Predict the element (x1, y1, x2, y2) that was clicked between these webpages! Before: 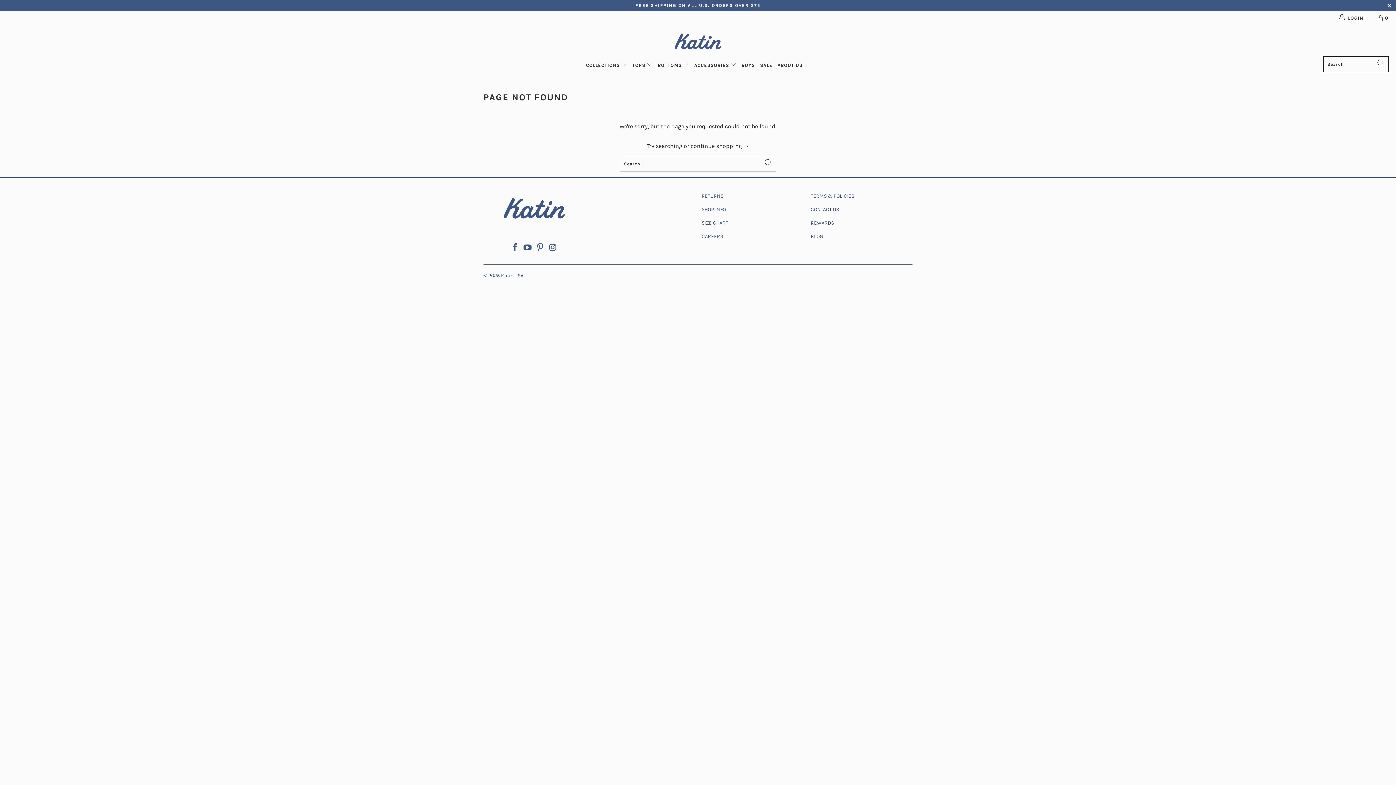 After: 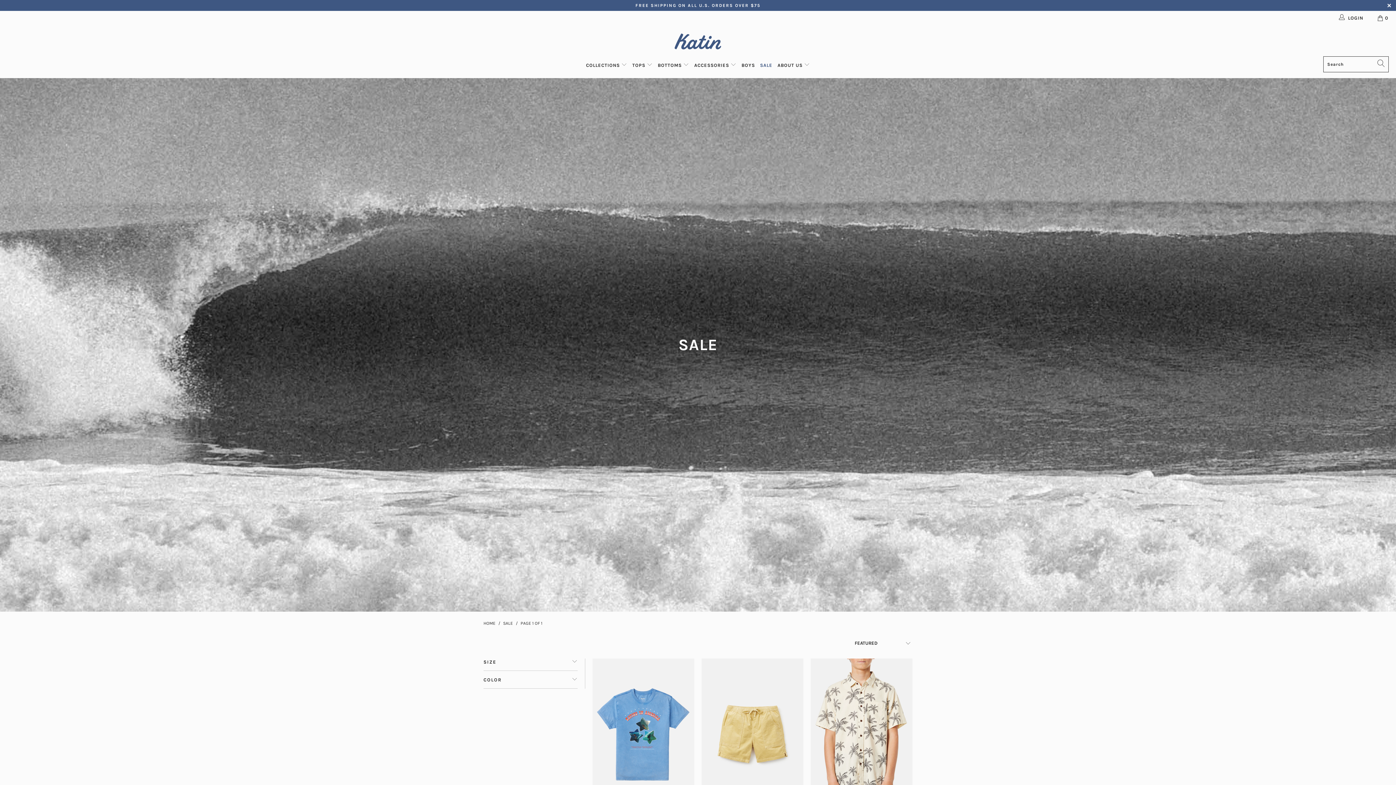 Action: bbox: (760, 56, 772, 74) label: SALE